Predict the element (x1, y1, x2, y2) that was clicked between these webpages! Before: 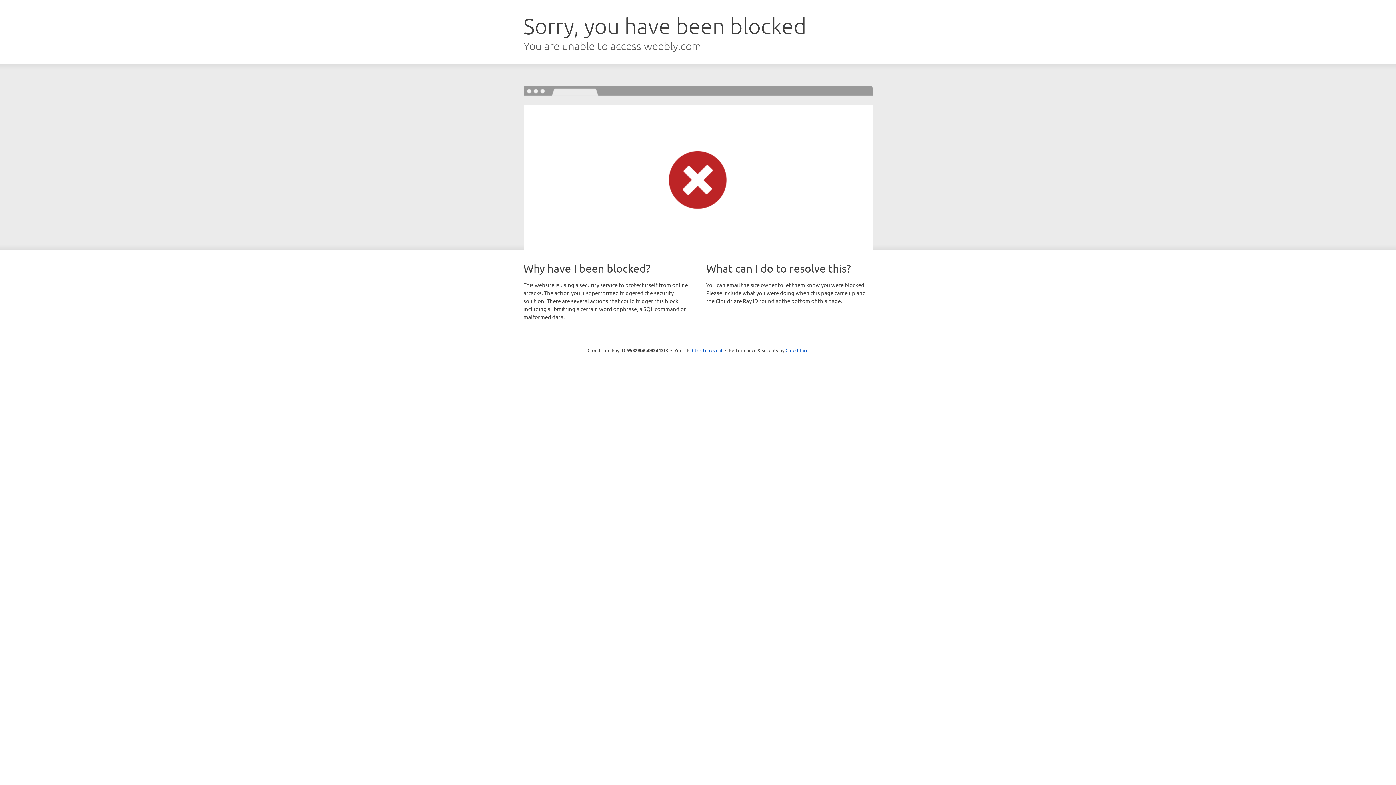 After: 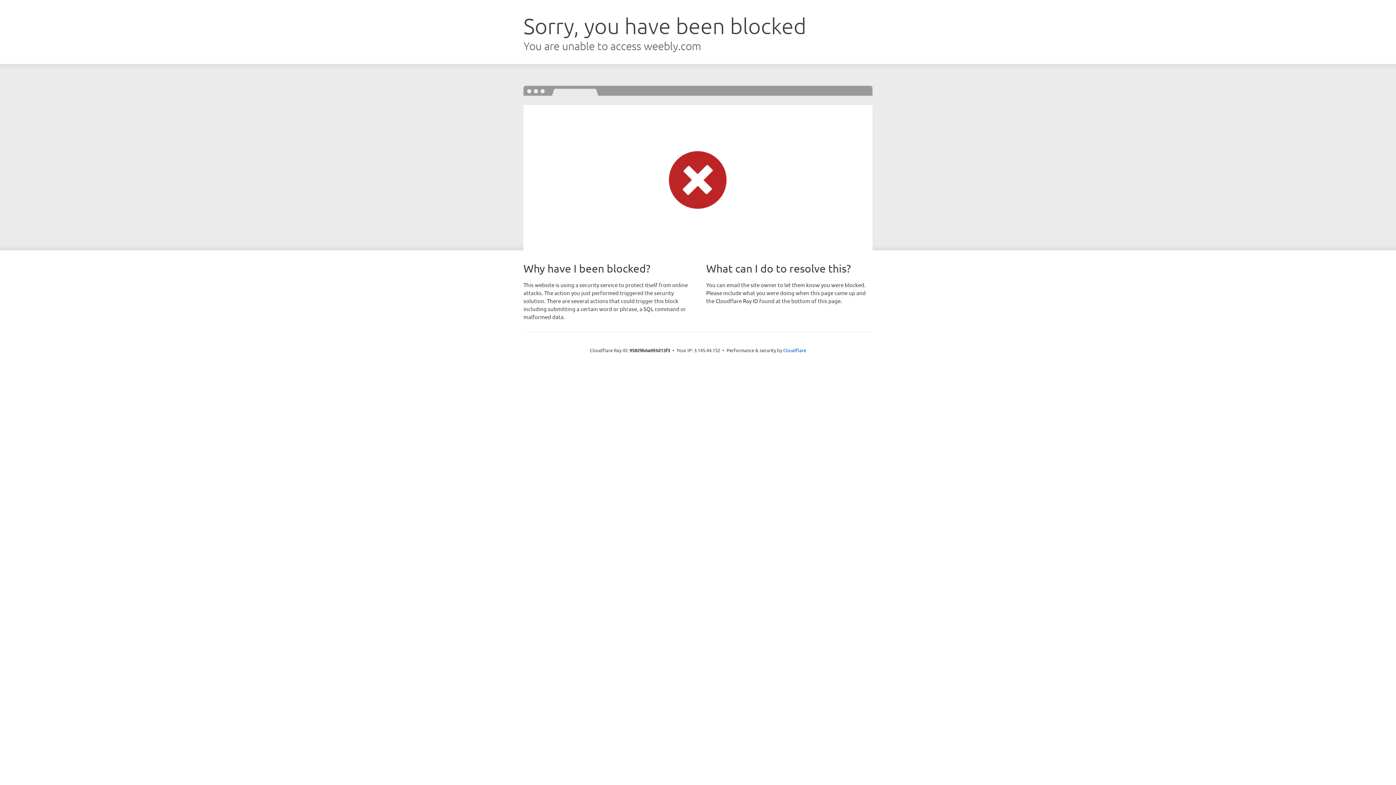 Action: bbox: (692, 346, 722, 353) label: Click to reveal